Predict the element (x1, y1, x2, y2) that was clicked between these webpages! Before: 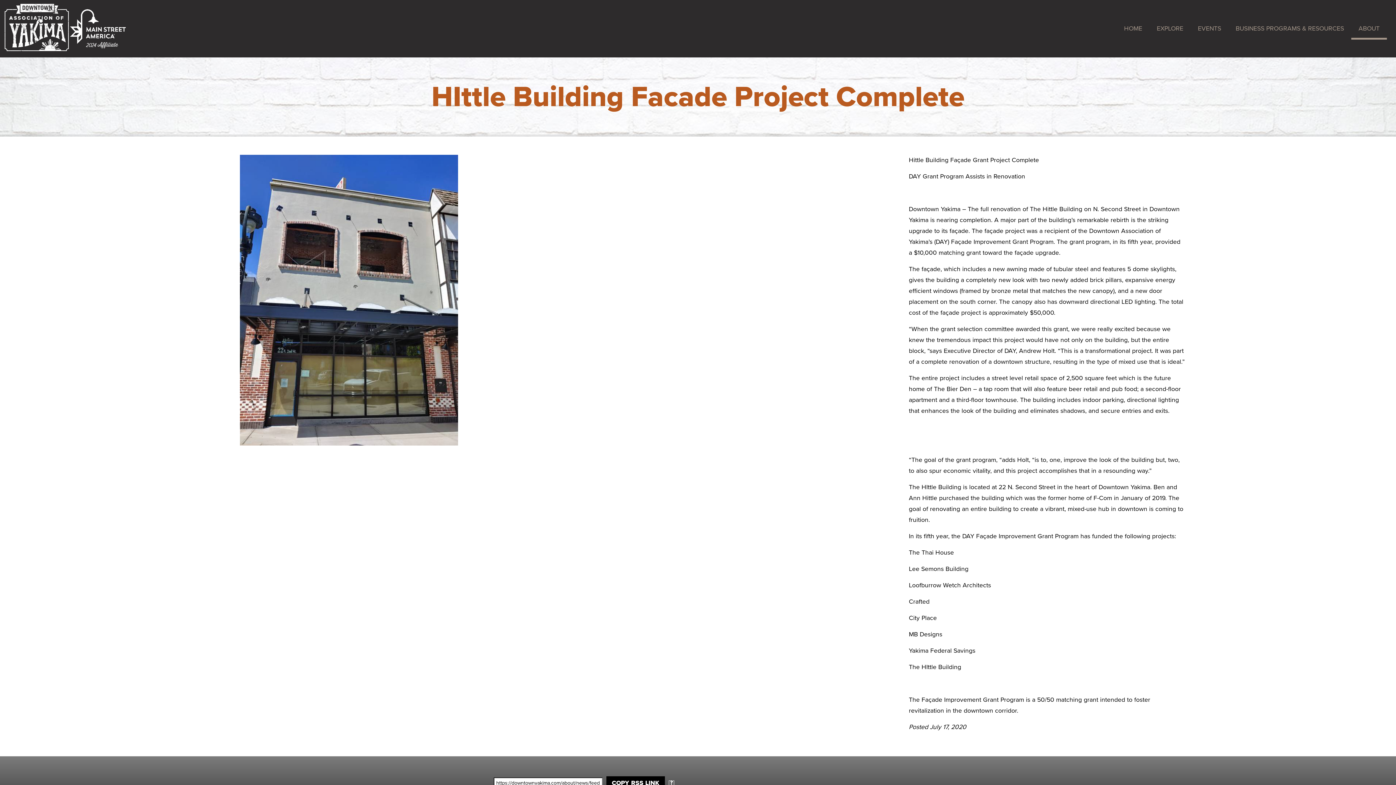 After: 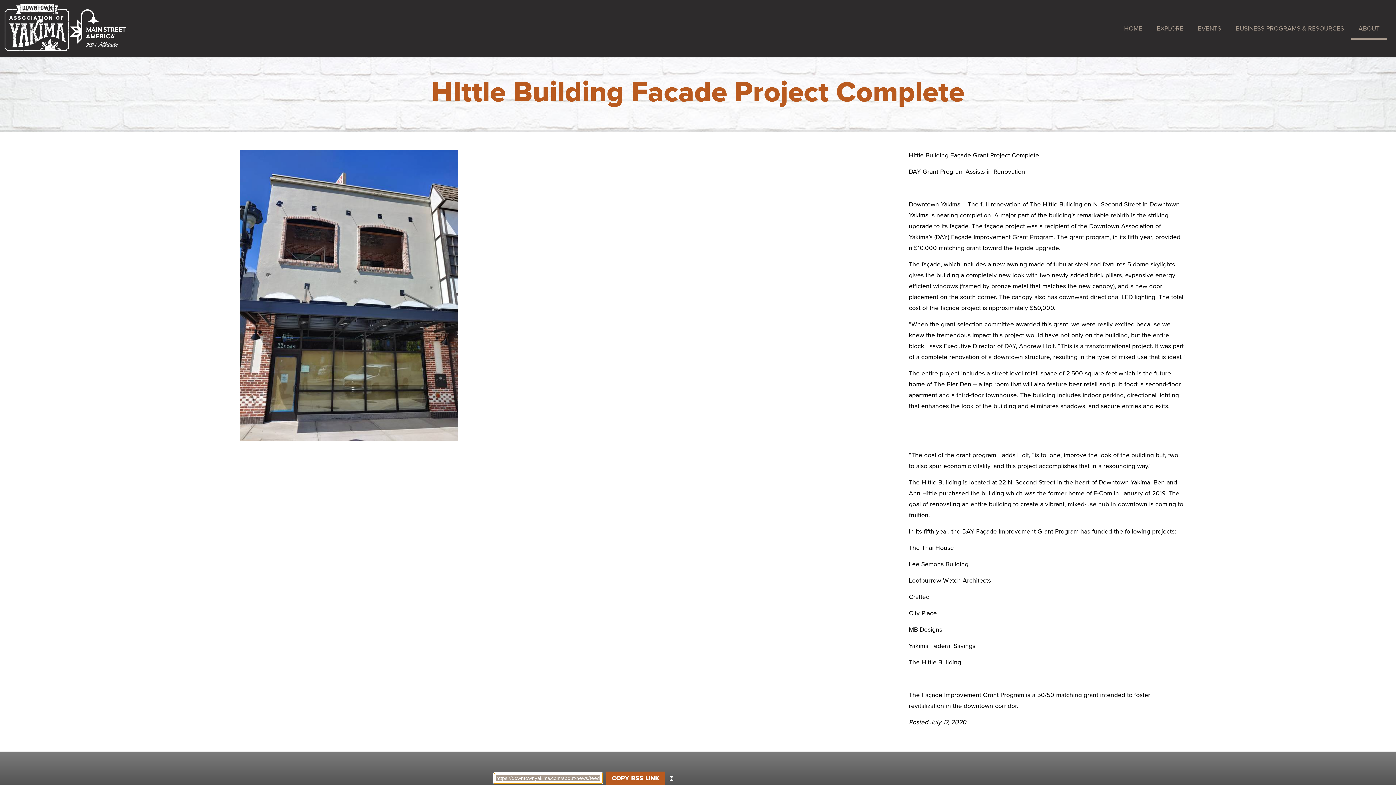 Action: label: COPY RSS LINK bbox: (606, 776, 665, 790)